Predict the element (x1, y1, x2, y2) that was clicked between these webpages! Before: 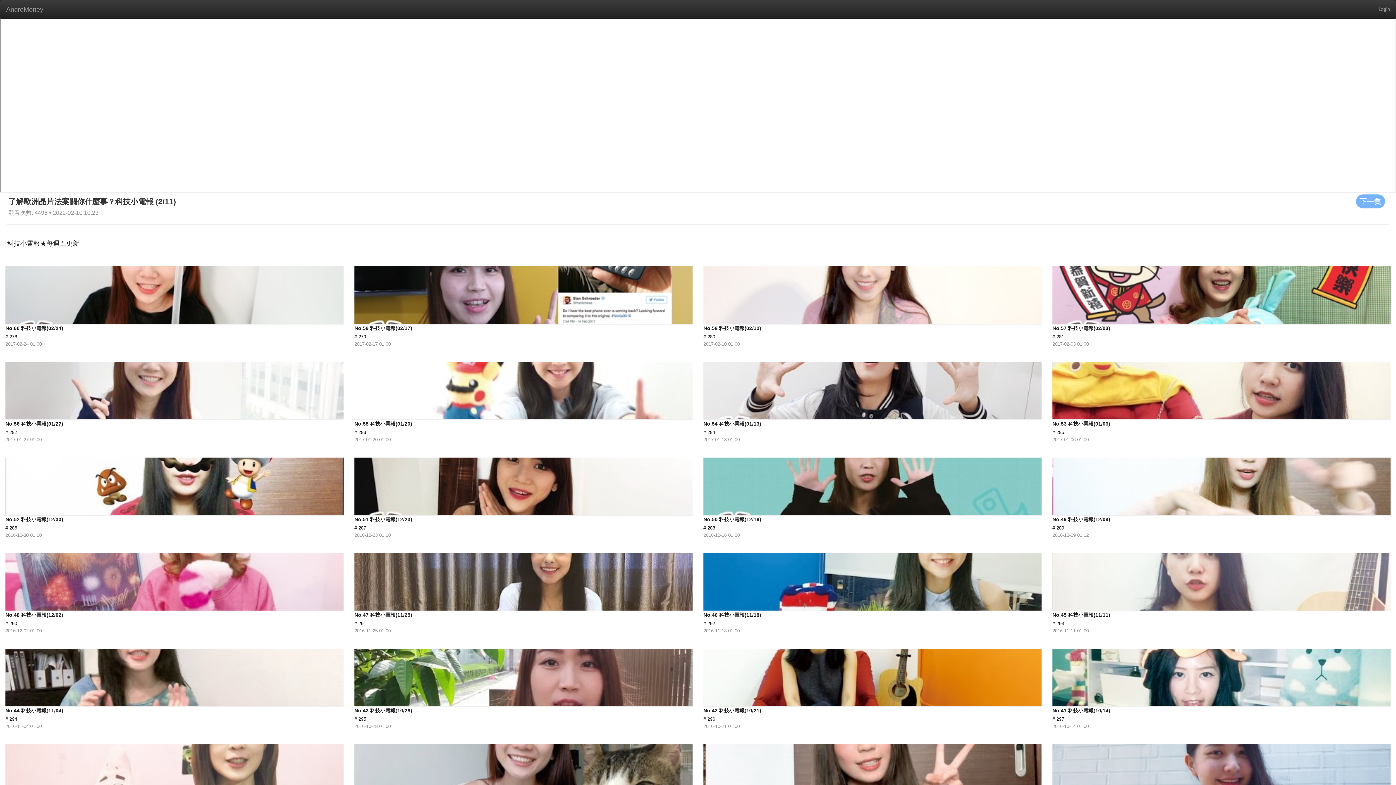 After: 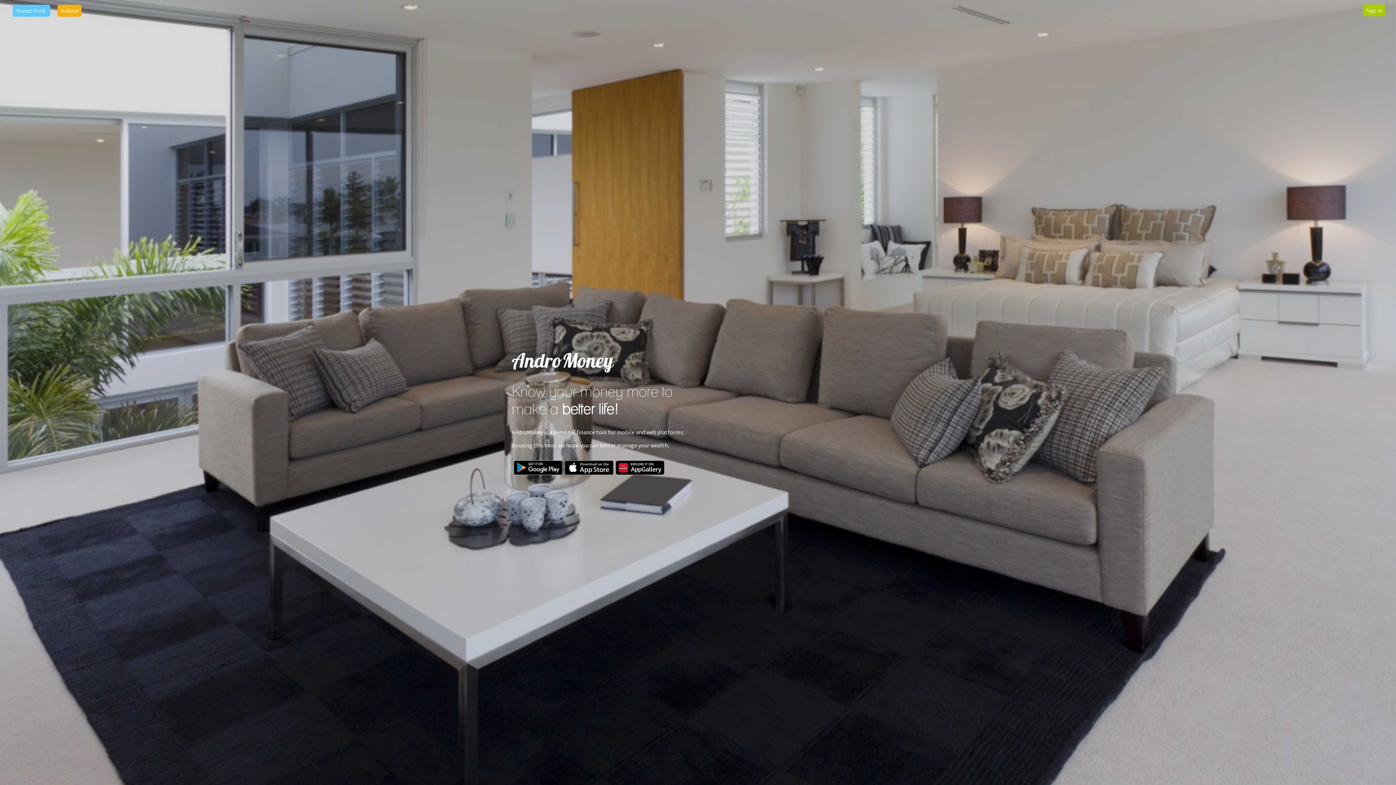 Action: bbox: (0, 0, 48, 18) label: AndroMoney